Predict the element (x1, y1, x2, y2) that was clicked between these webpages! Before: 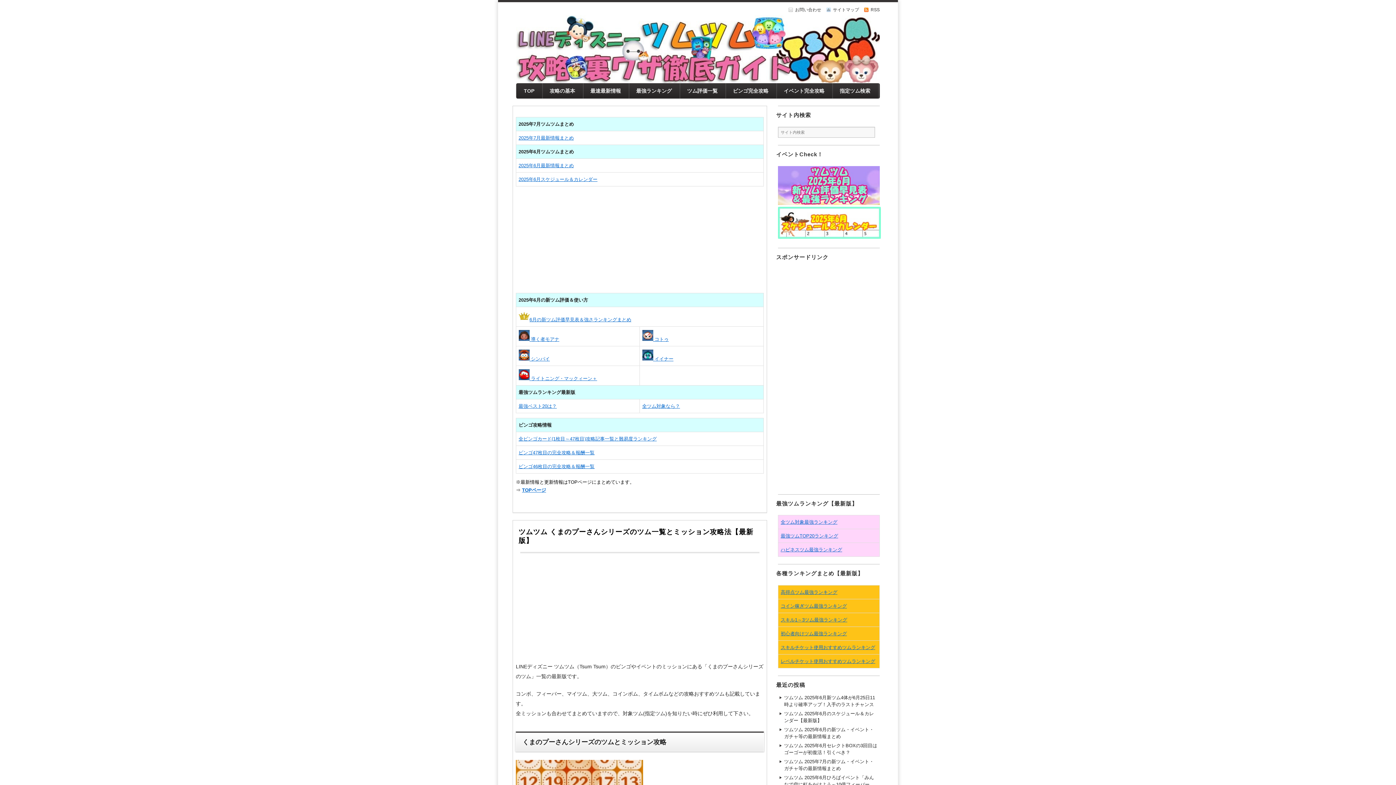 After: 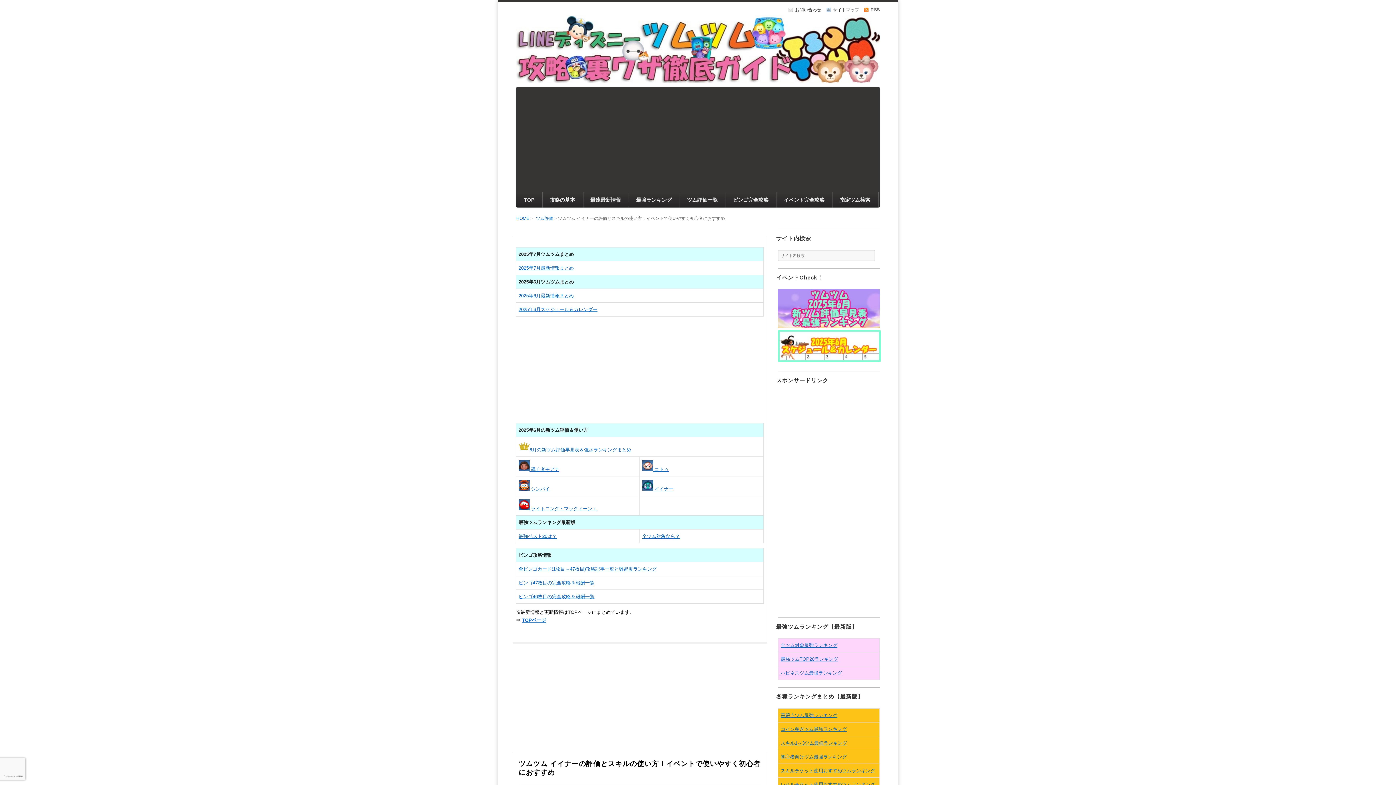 Action: bbox: (642, 356, 673, 361) label:  イイナー